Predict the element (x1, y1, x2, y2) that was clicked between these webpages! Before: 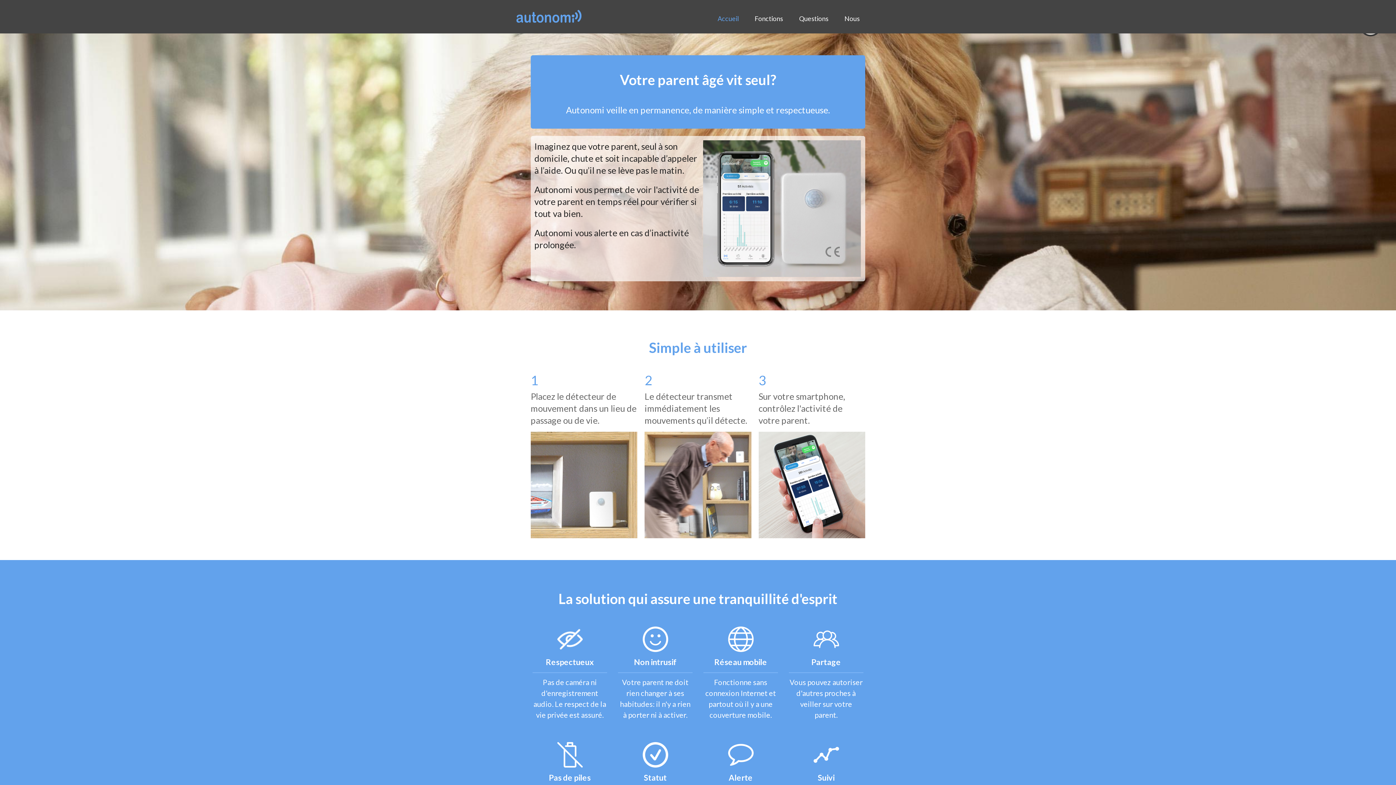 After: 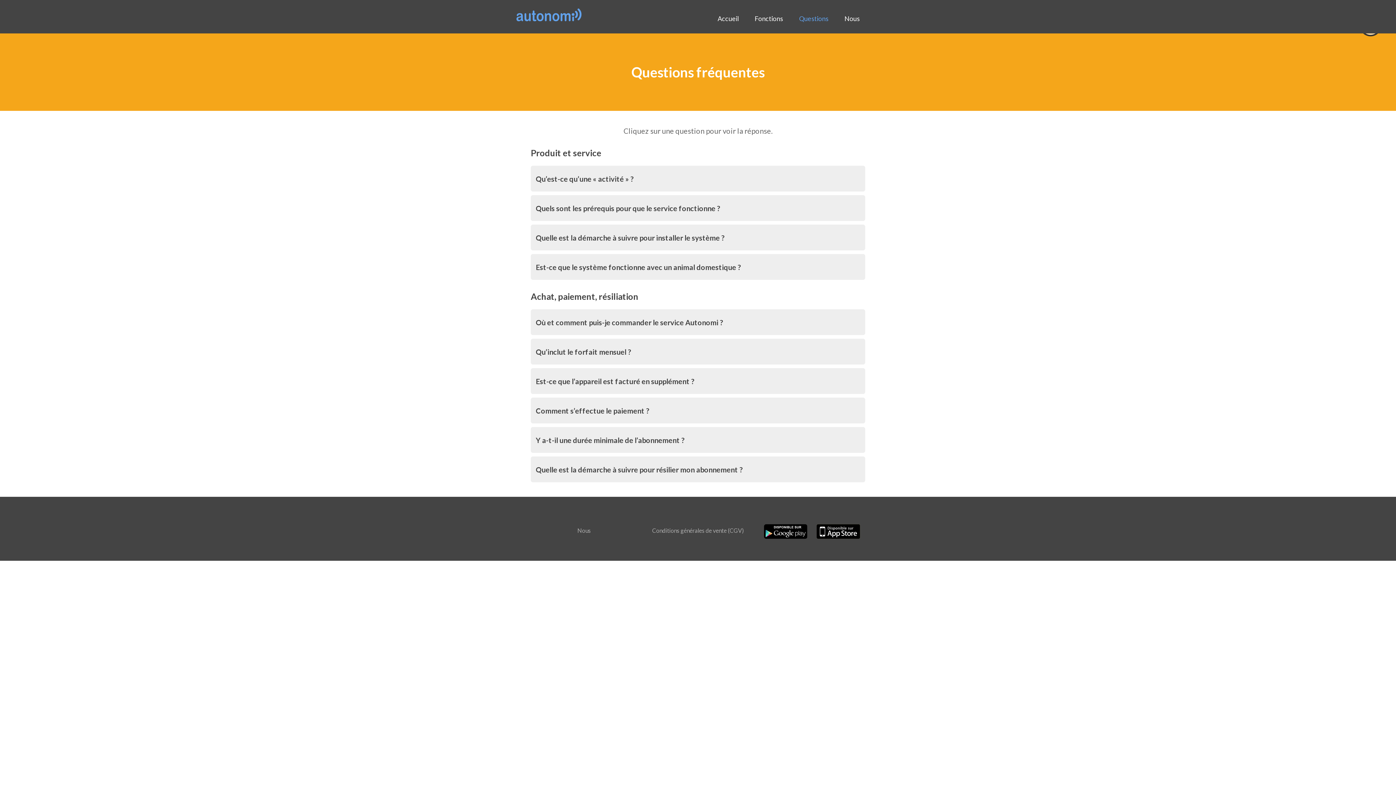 Action: label: Questions bbox: (793, 9, 834, 27)